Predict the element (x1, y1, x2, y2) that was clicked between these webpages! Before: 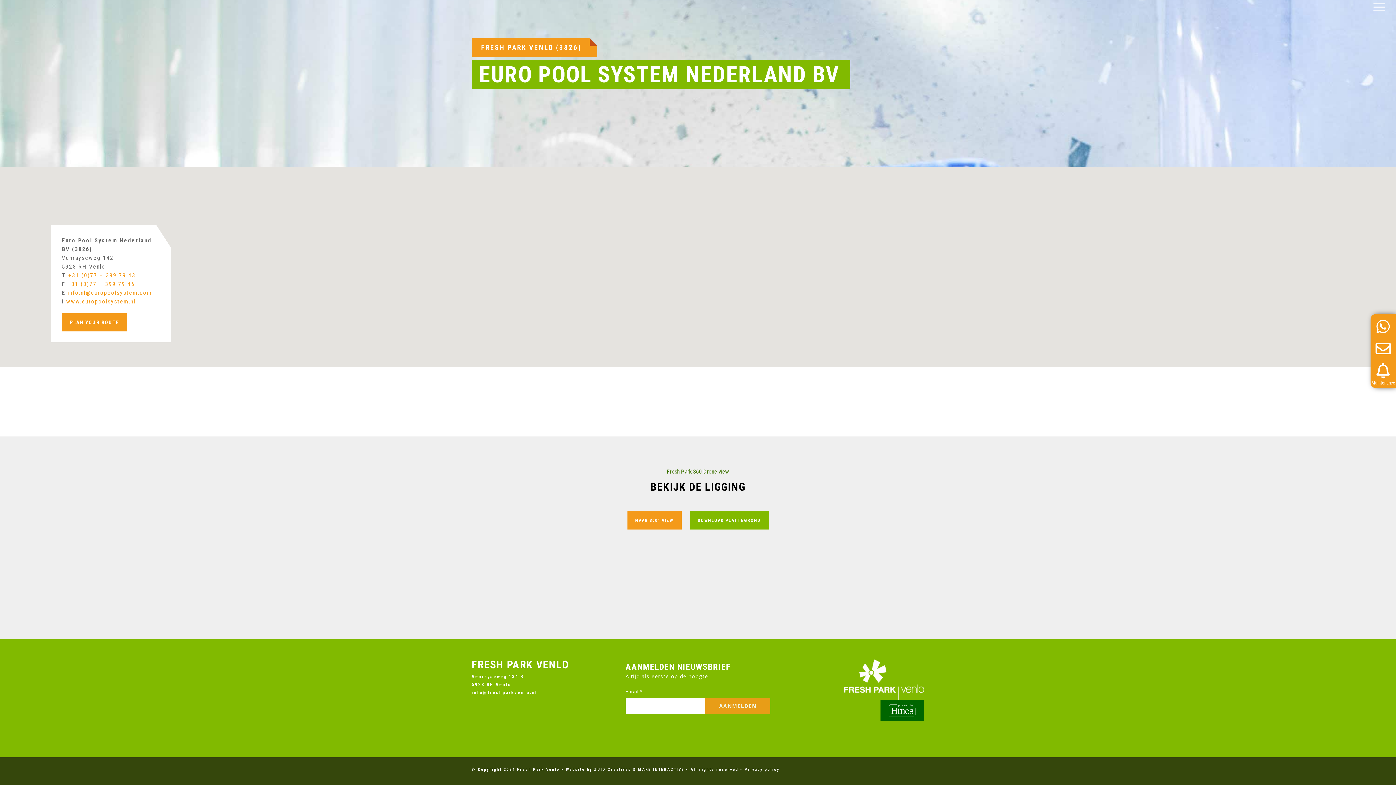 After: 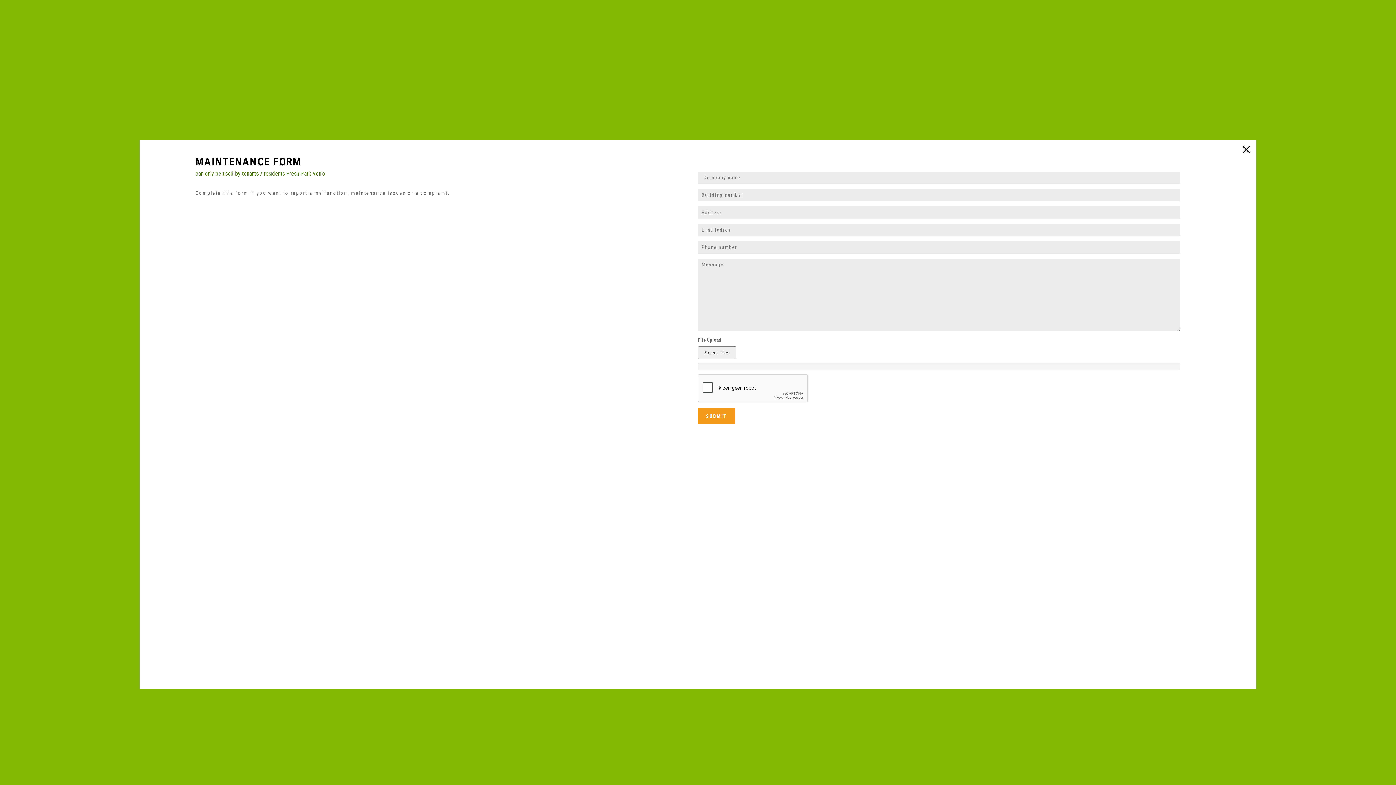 Action: label: Maintenance bbox: (1370, 358, 1396, 385)